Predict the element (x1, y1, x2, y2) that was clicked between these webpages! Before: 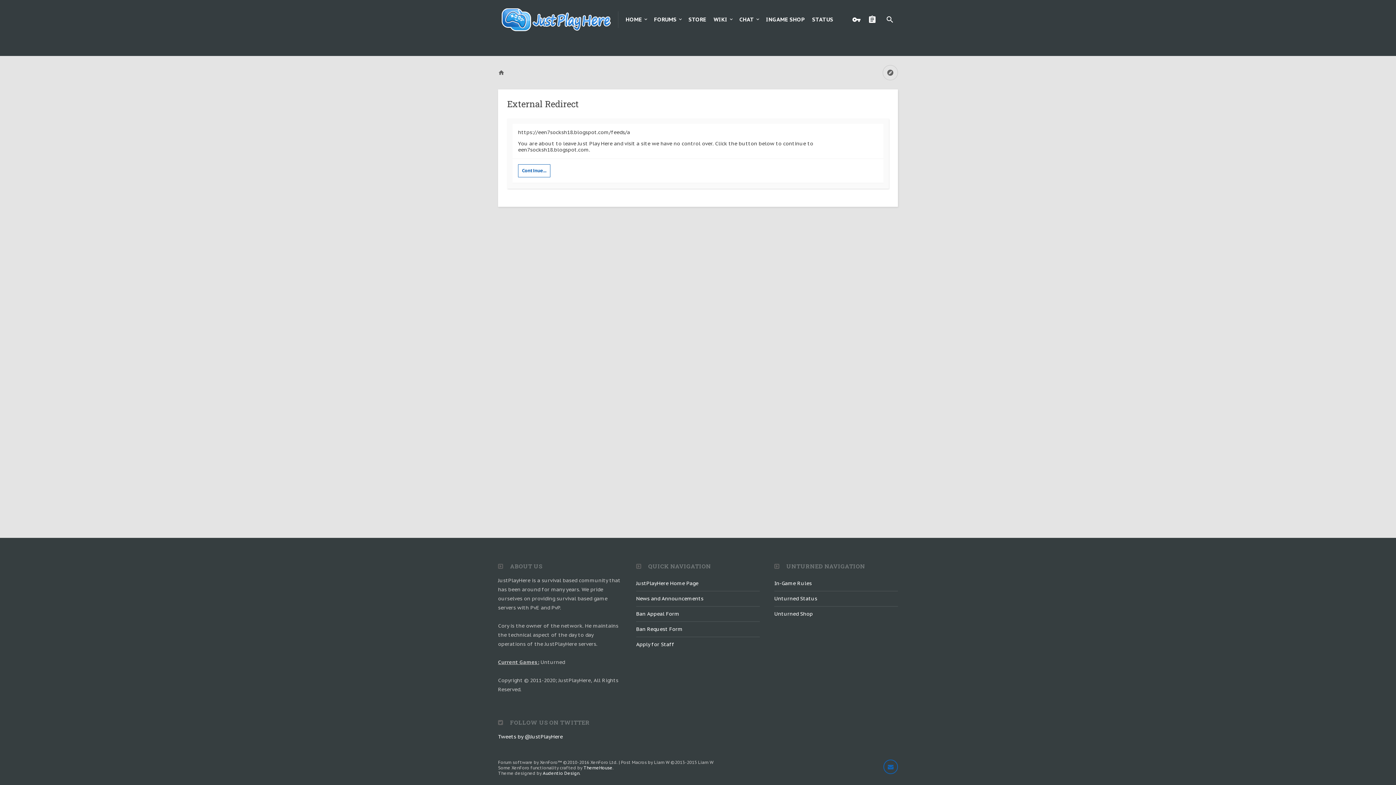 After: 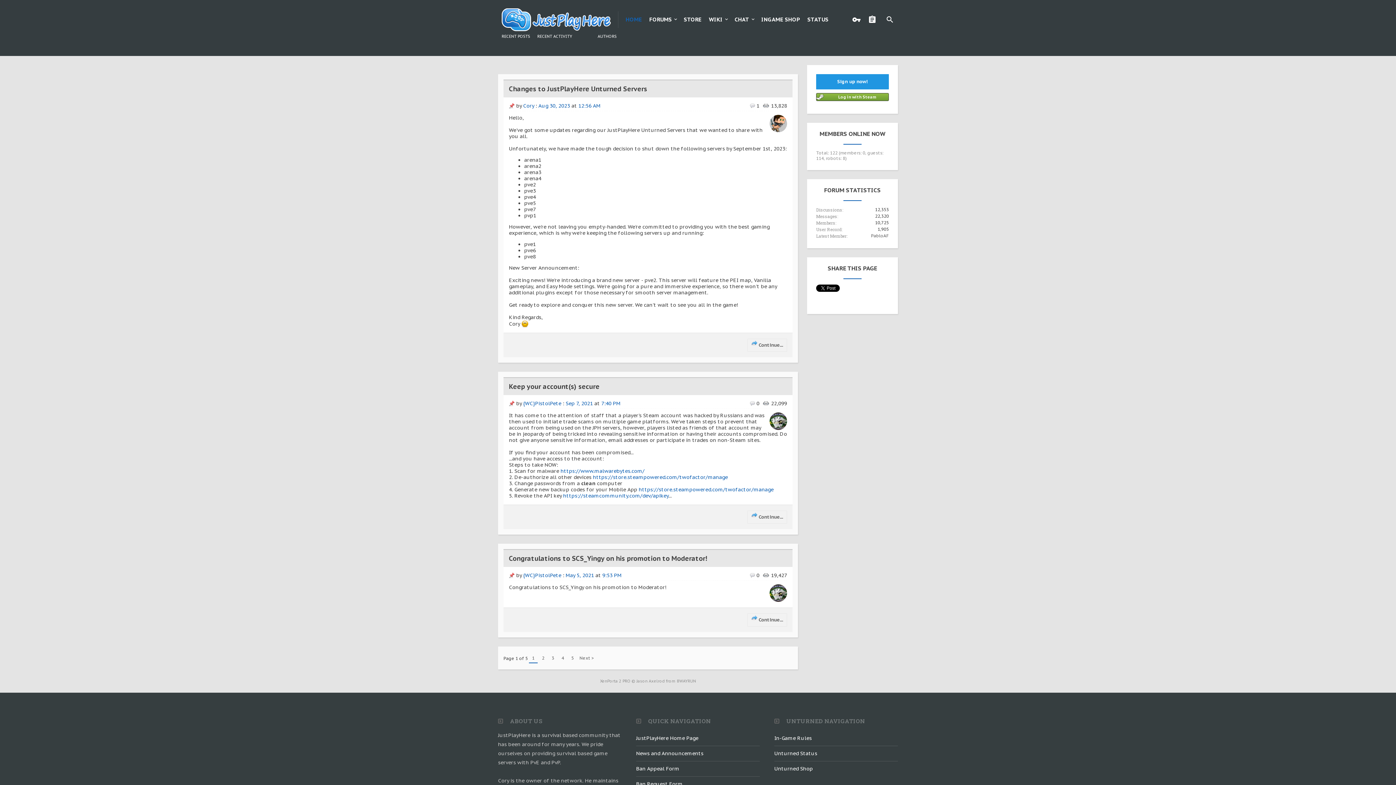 Action: bbox: (498, 65, 511, 80)